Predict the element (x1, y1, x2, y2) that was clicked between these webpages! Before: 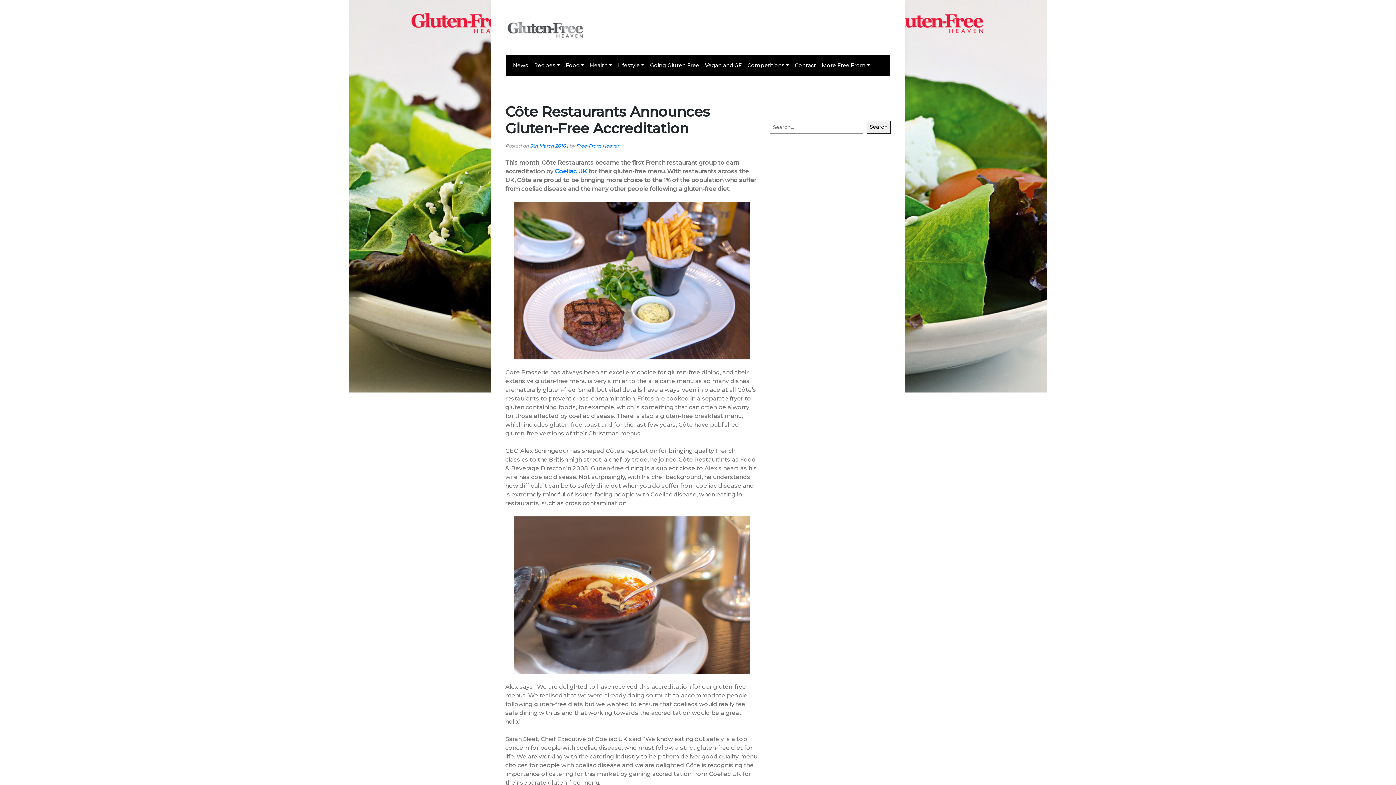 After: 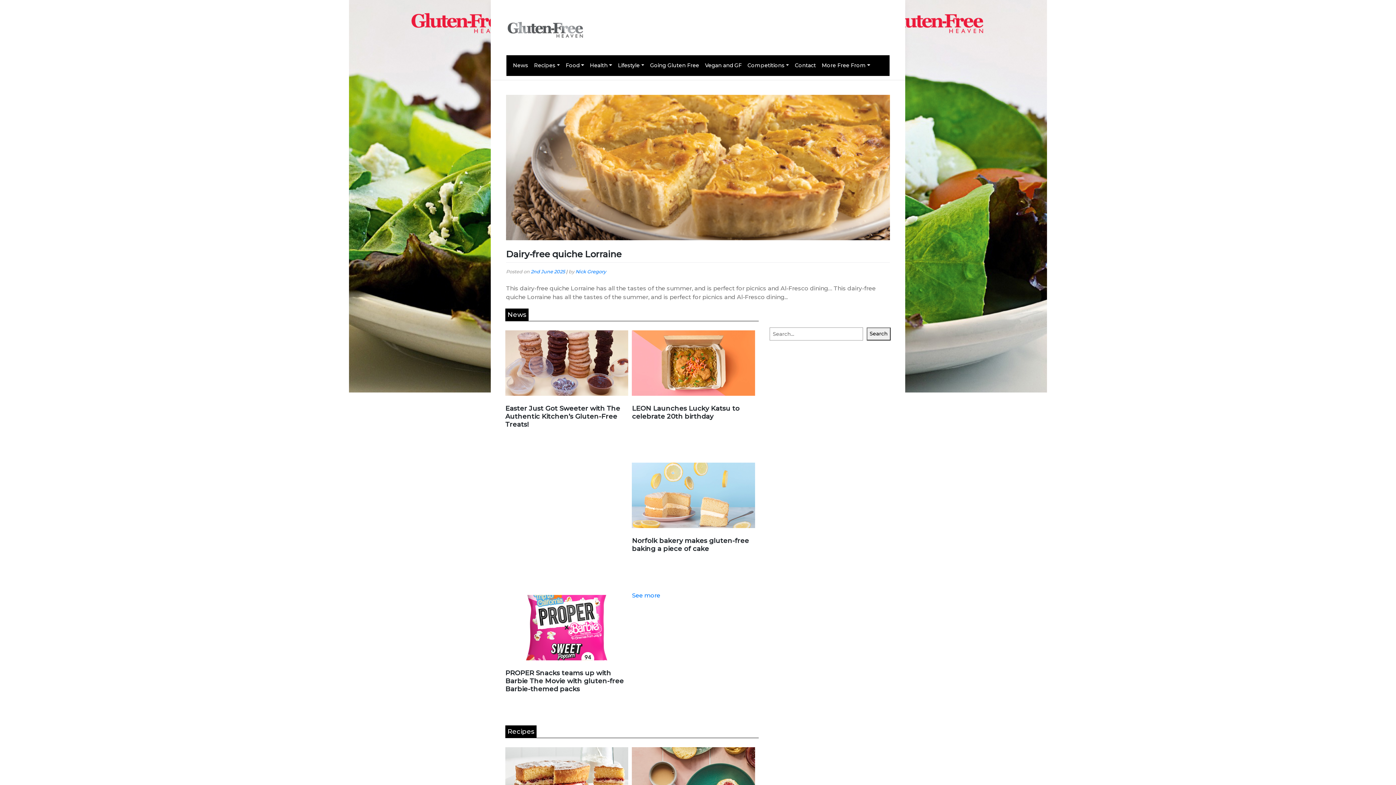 Action: bbox: (503, 25, 587, 32)